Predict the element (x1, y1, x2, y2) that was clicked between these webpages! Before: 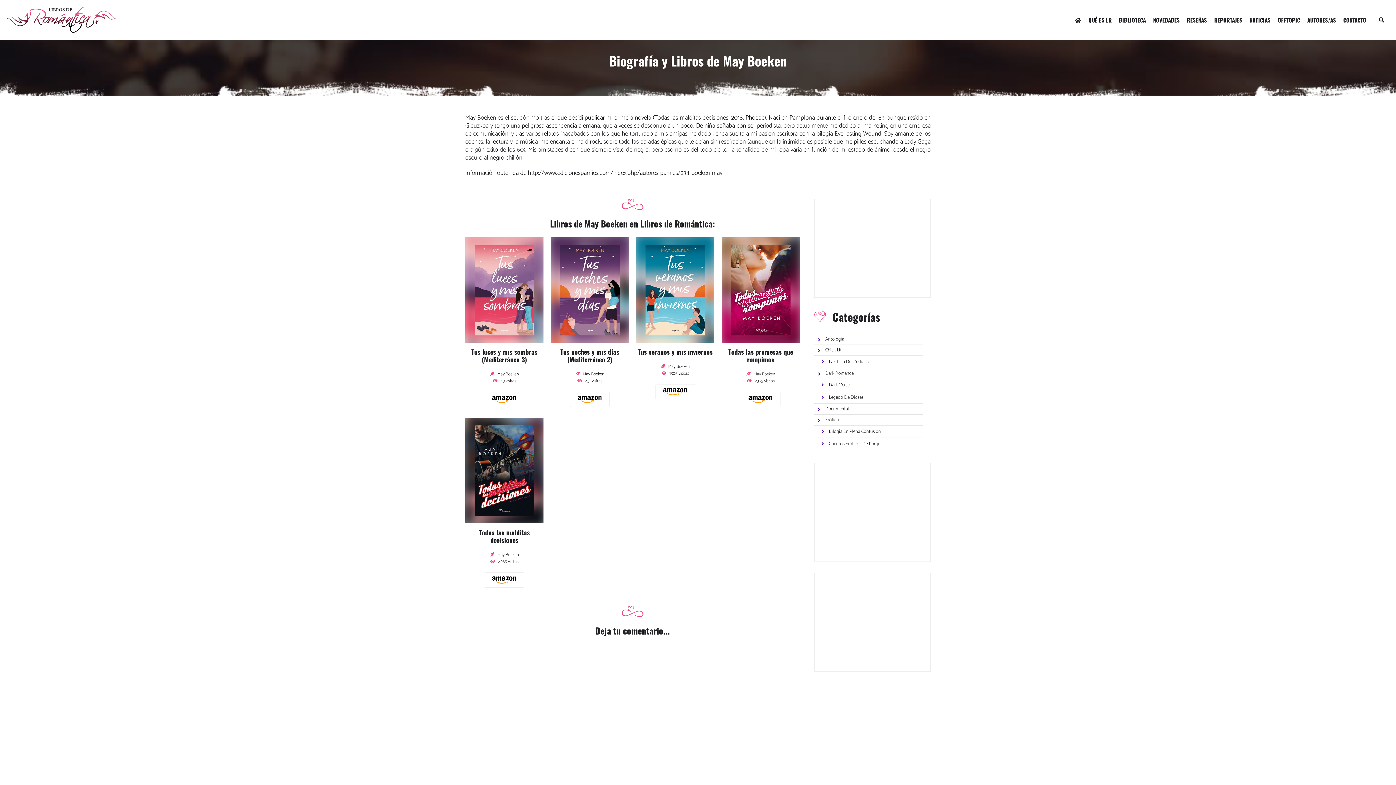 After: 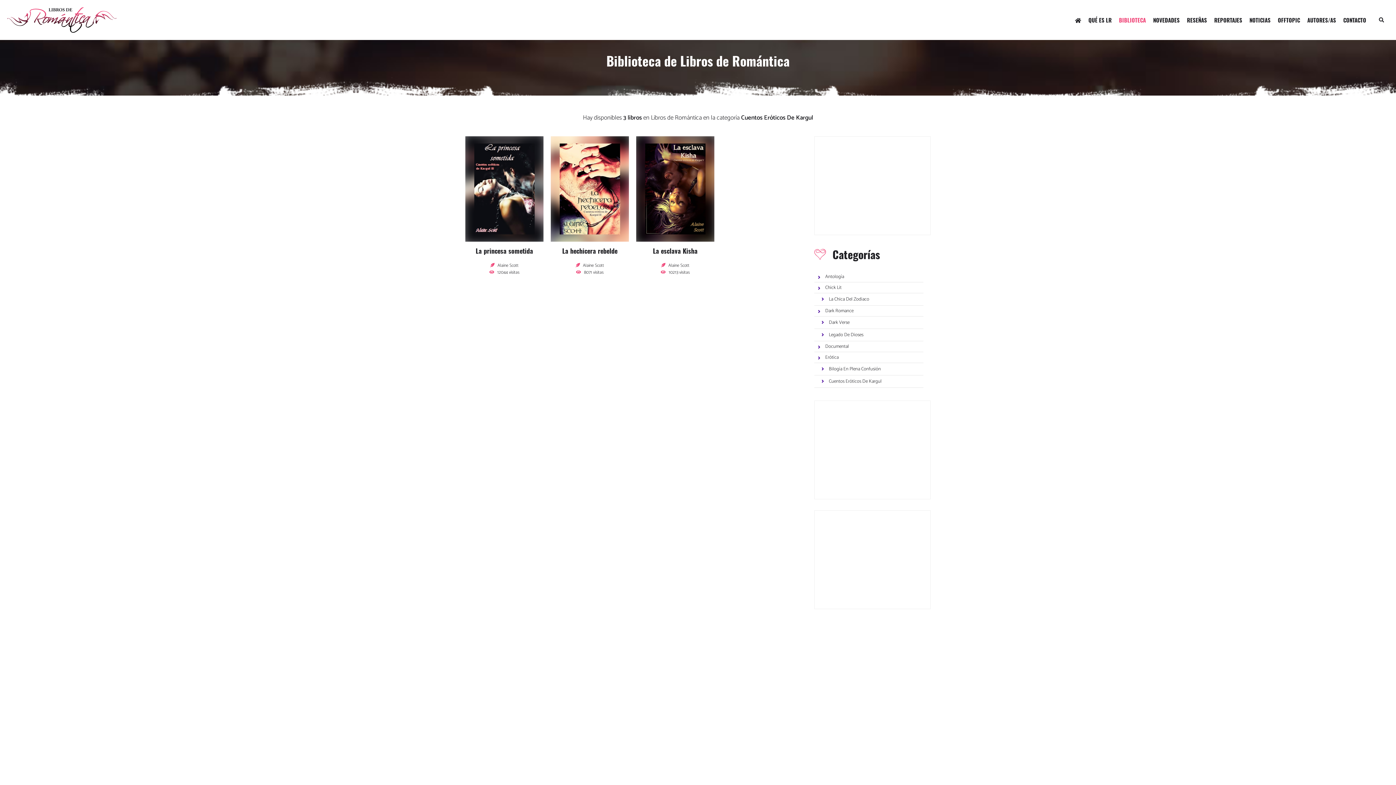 Action: bbox: (814, 438, 920, 450) label: Cuentos Eróticos De Kargul